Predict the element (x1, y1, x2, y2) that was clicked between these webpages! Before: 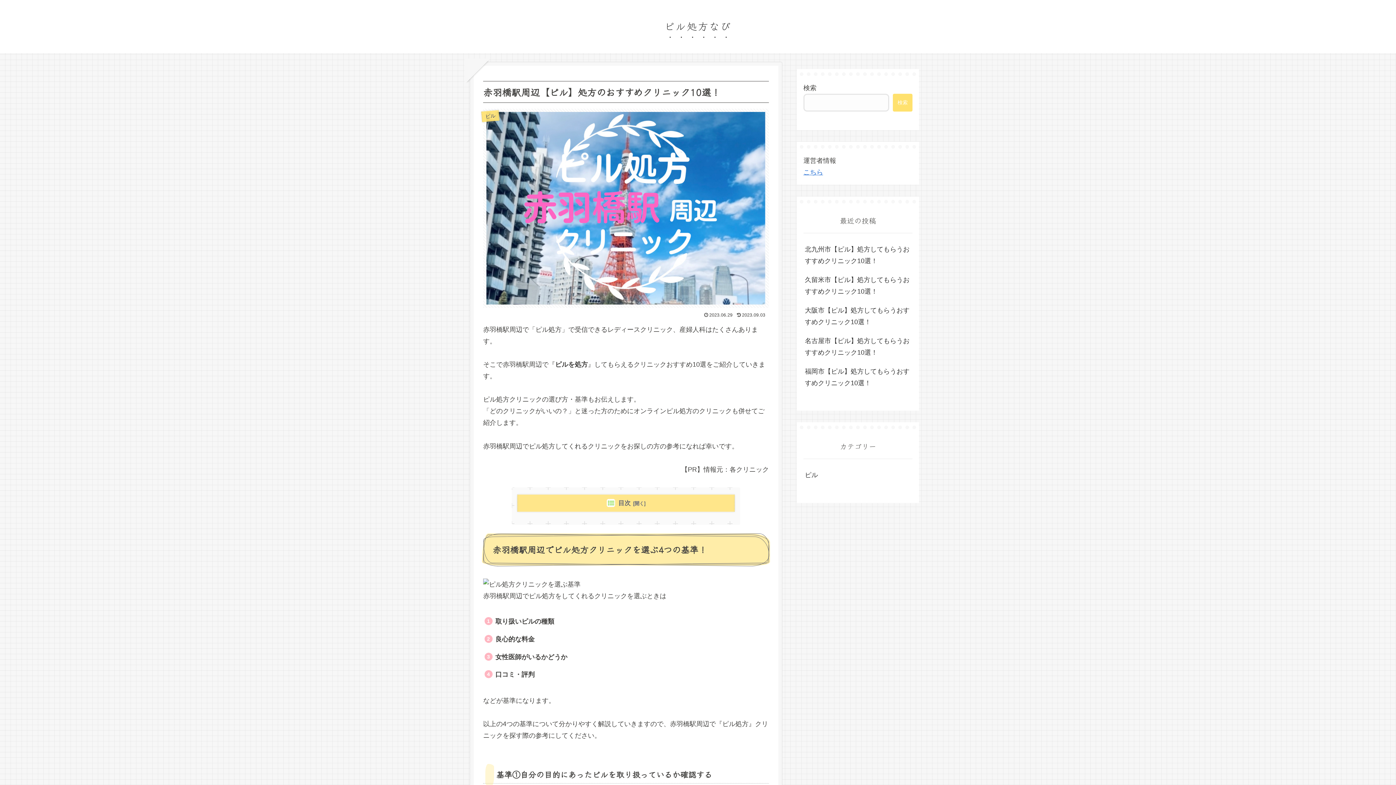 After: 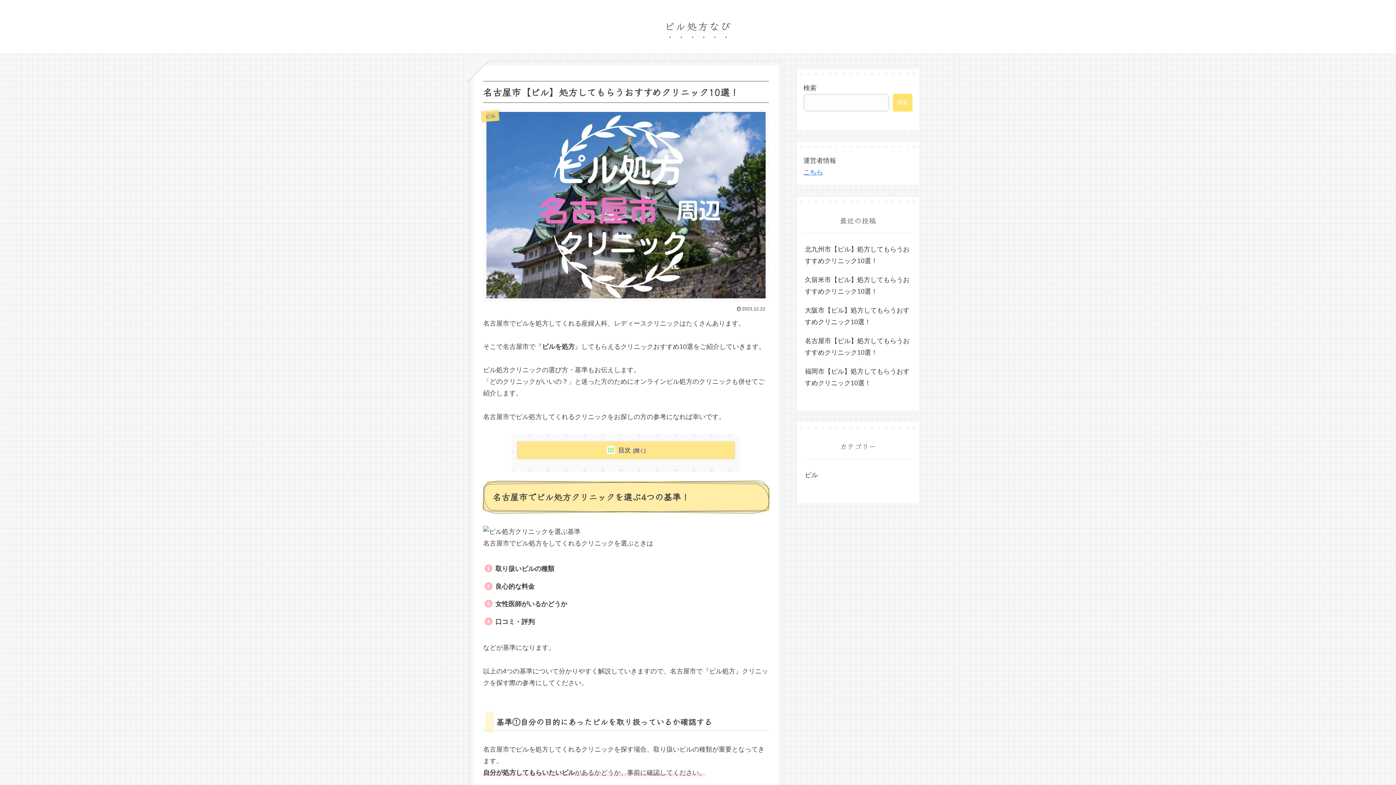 Action: label: 名古屋市【ピル】処方してもらうおすすめクリニック10選！ bbox: (803, 331, 912, 362)